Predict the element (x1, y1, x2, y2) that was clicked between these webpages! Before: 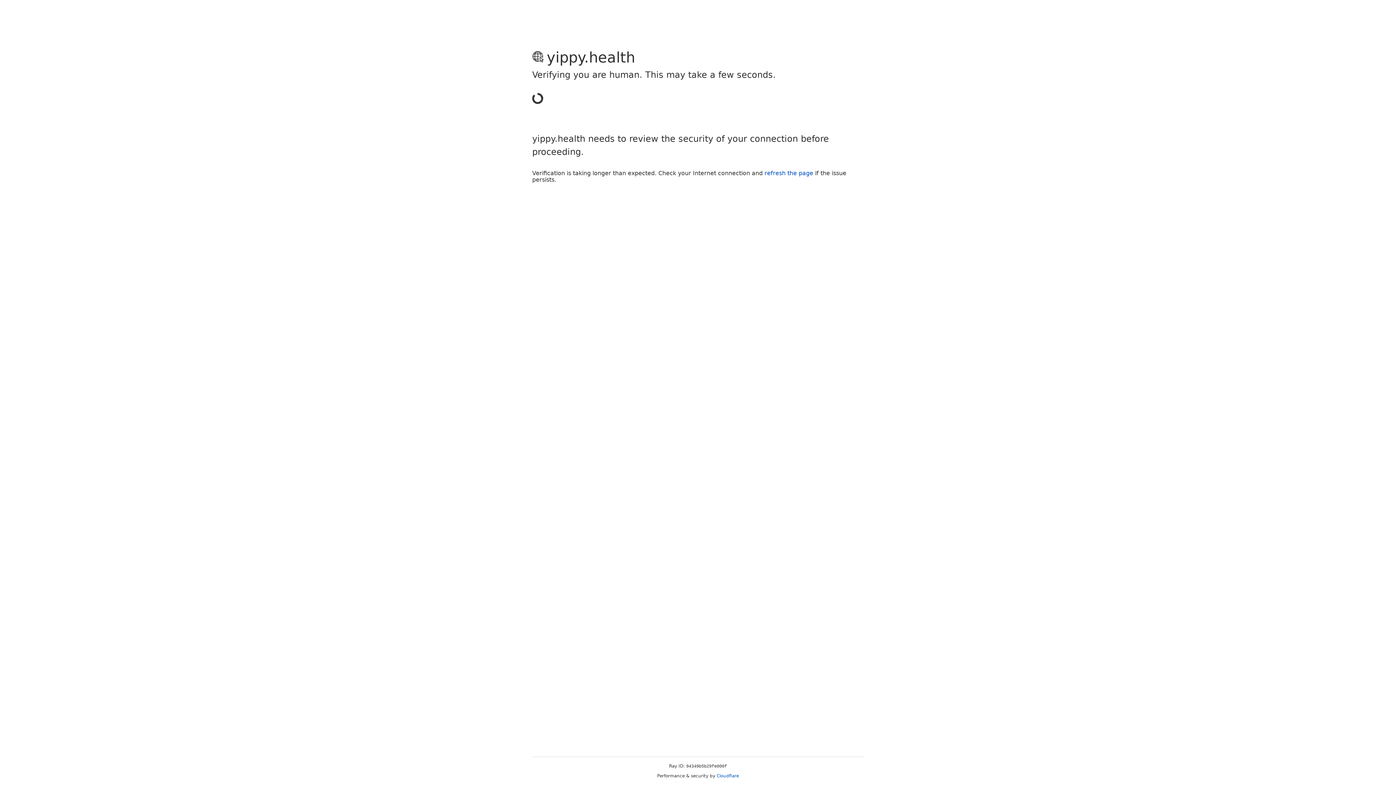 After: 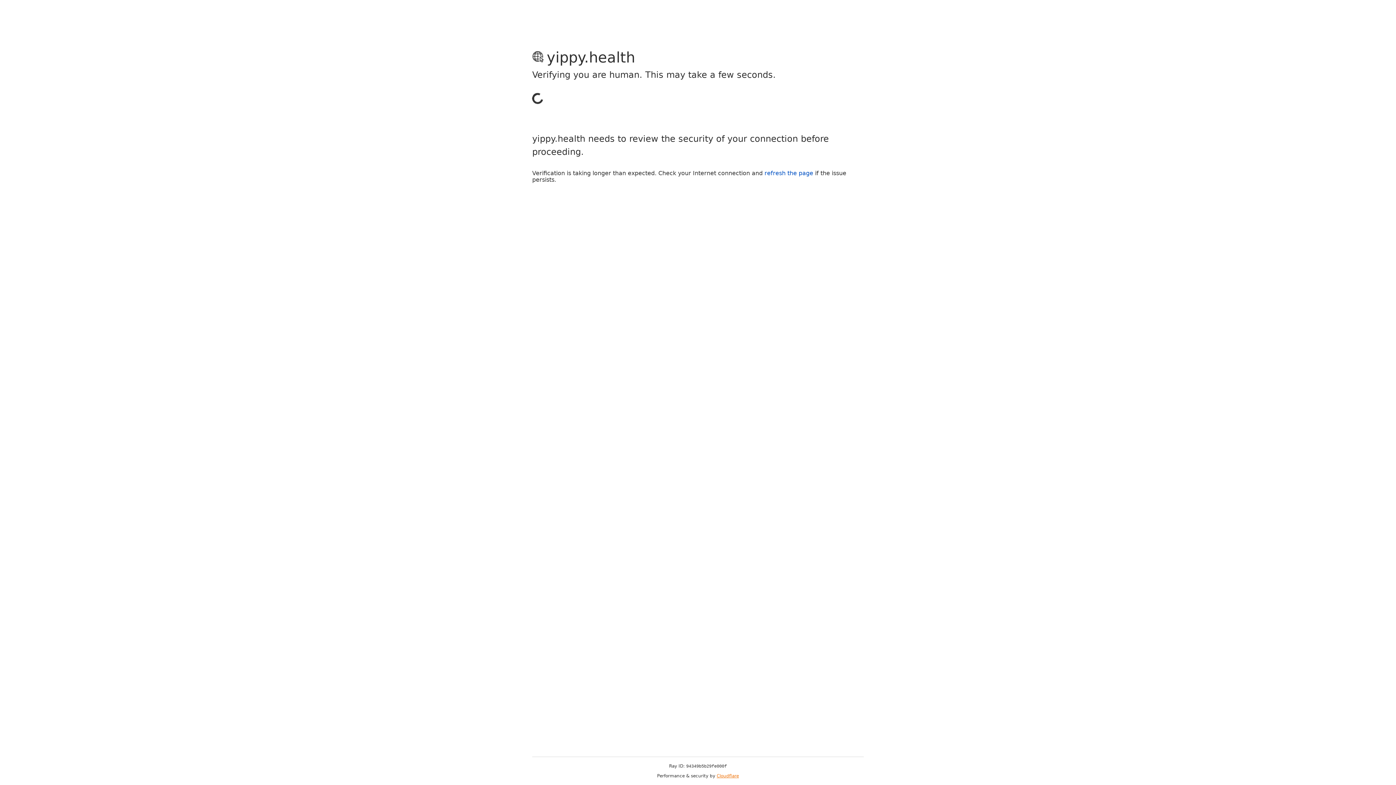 Action: bbox: (716, 773, 739, 778) label: Cloudflare